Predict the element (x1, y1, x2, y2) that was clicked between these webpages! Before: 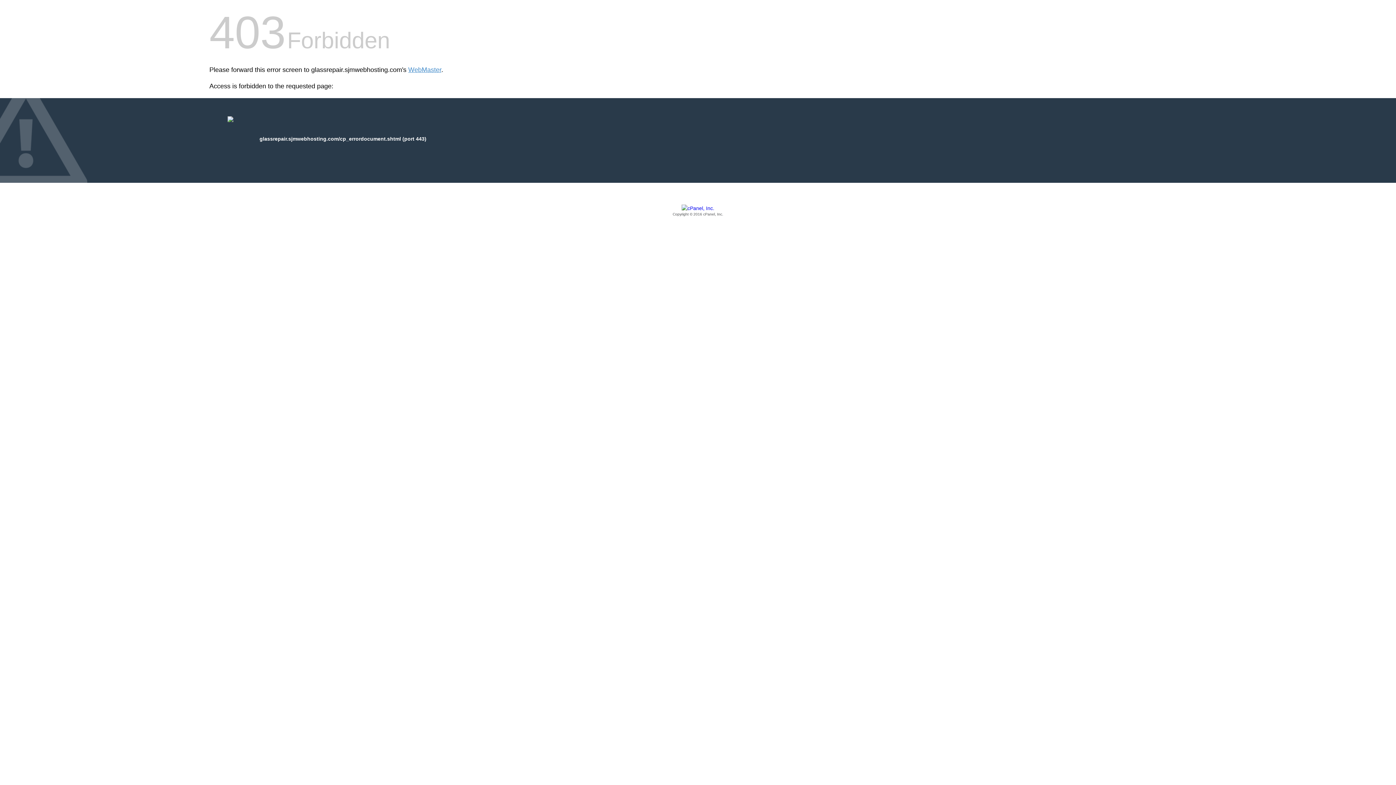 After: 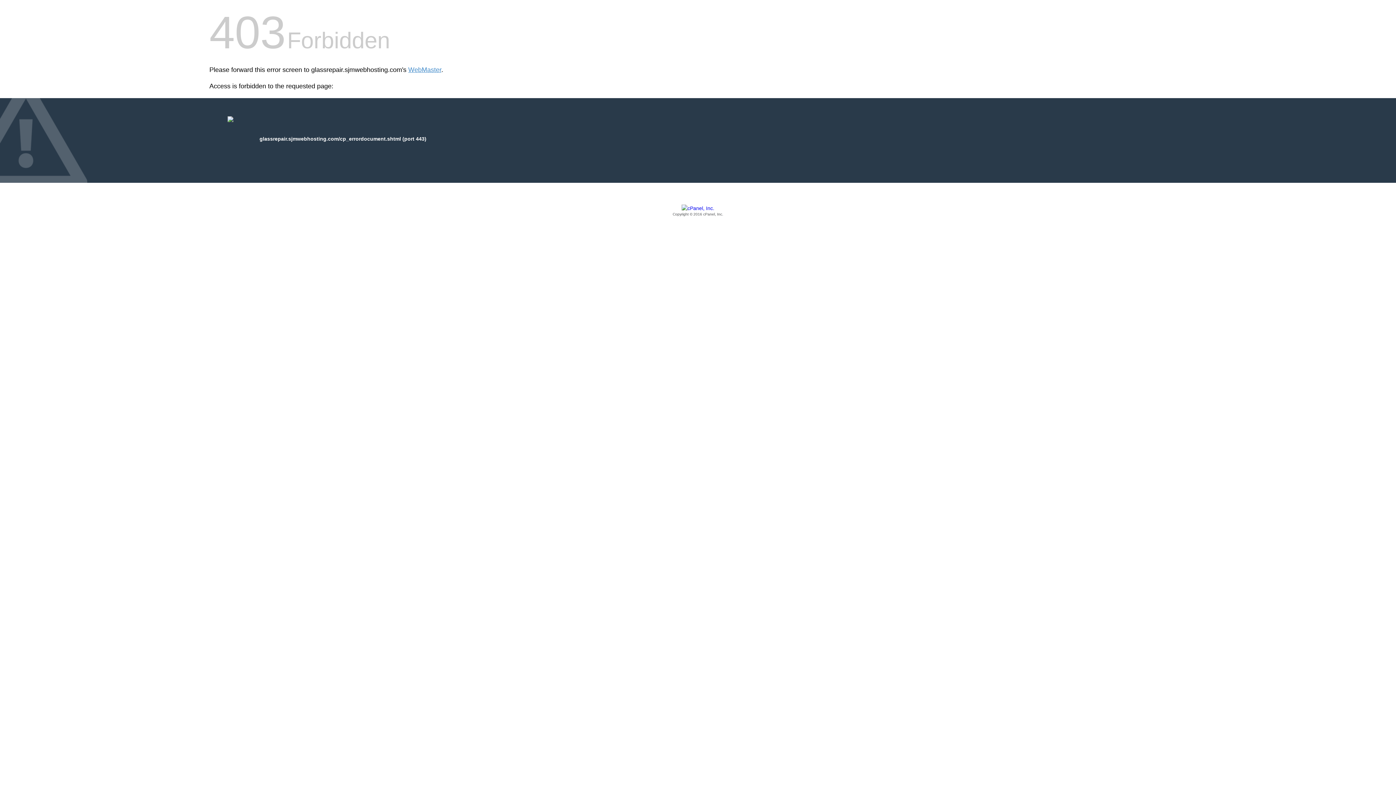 Action: bbox: (209, 205, 1186, 217) label: Copyright © 2016 cPanel, Inc.